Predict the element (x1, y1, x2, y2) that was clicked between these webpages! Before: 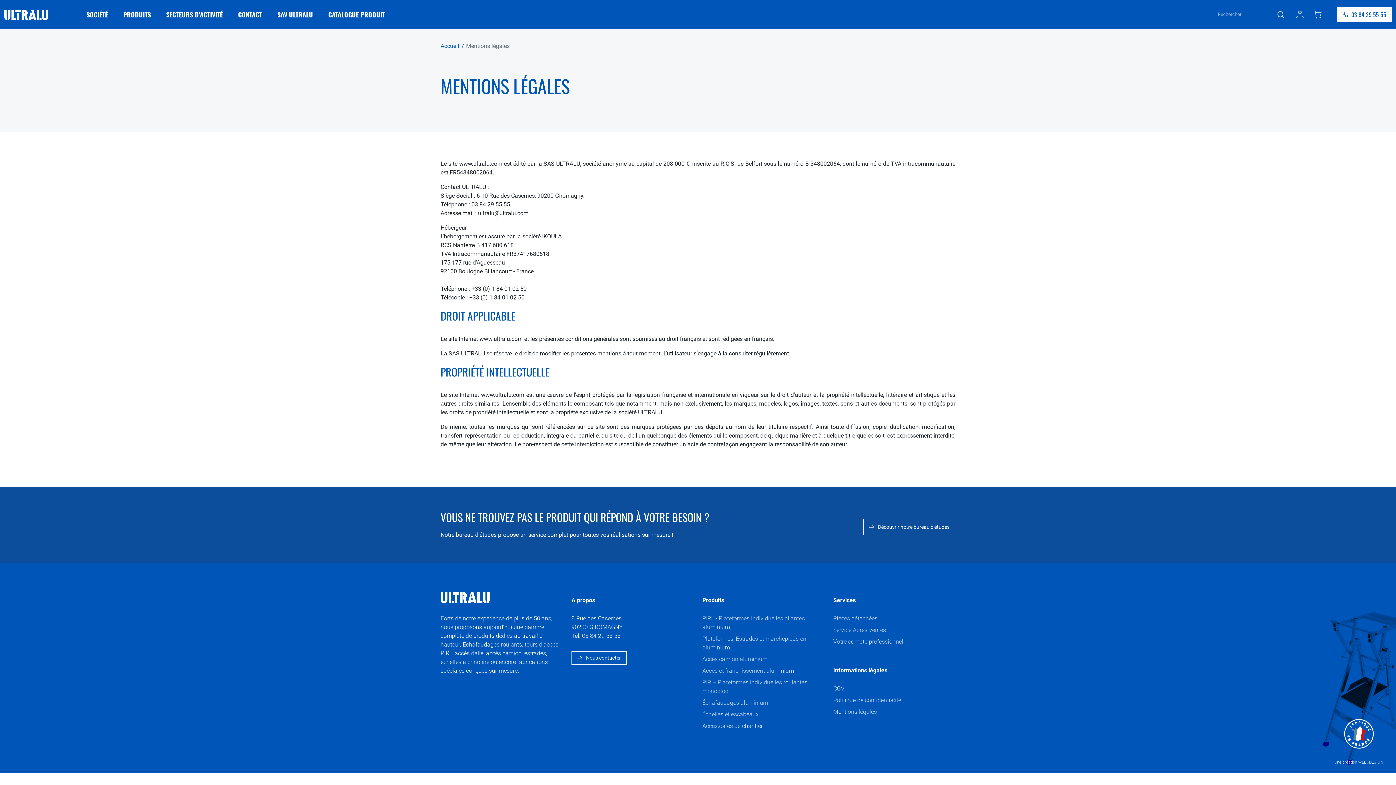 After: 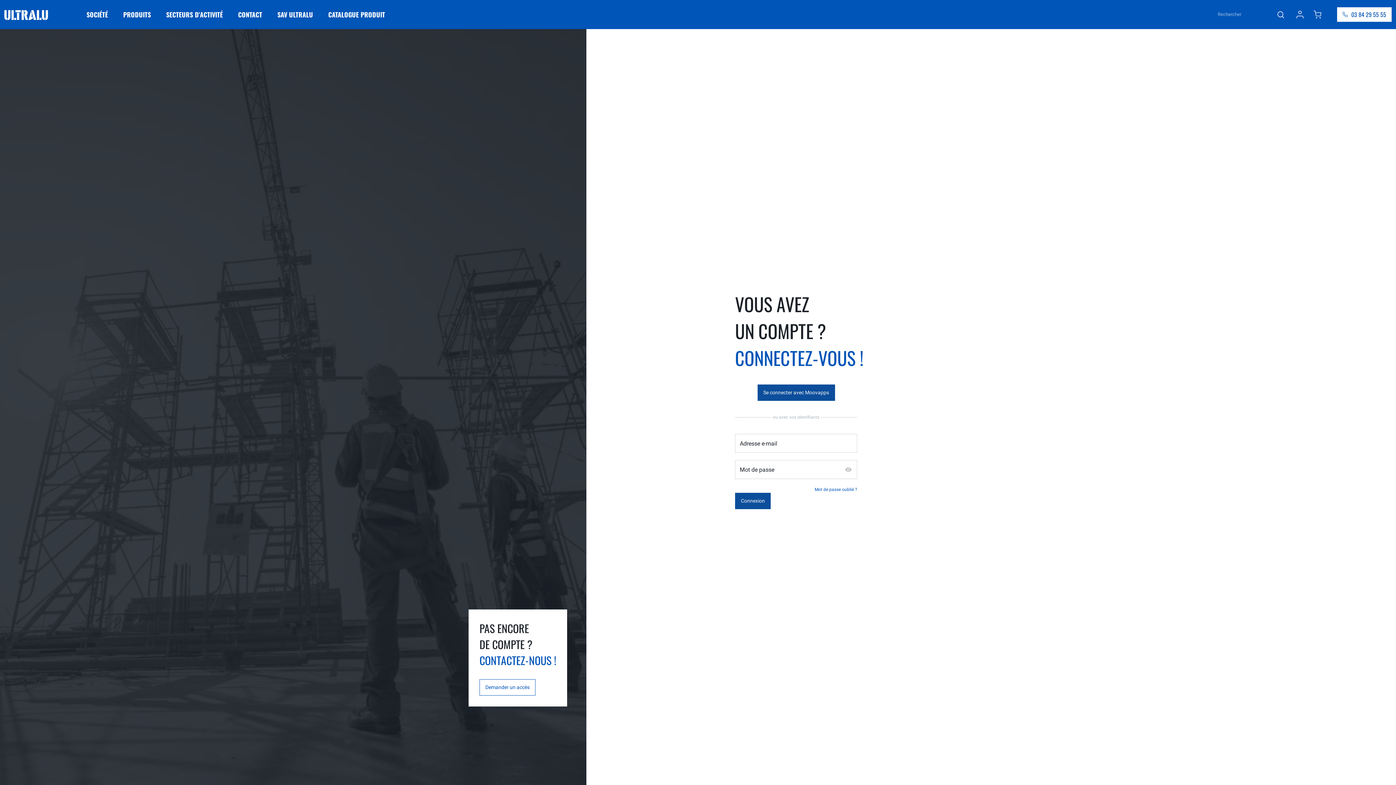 Action: label: Votre compte professionnel bbox: (833, 638, 903, 645)